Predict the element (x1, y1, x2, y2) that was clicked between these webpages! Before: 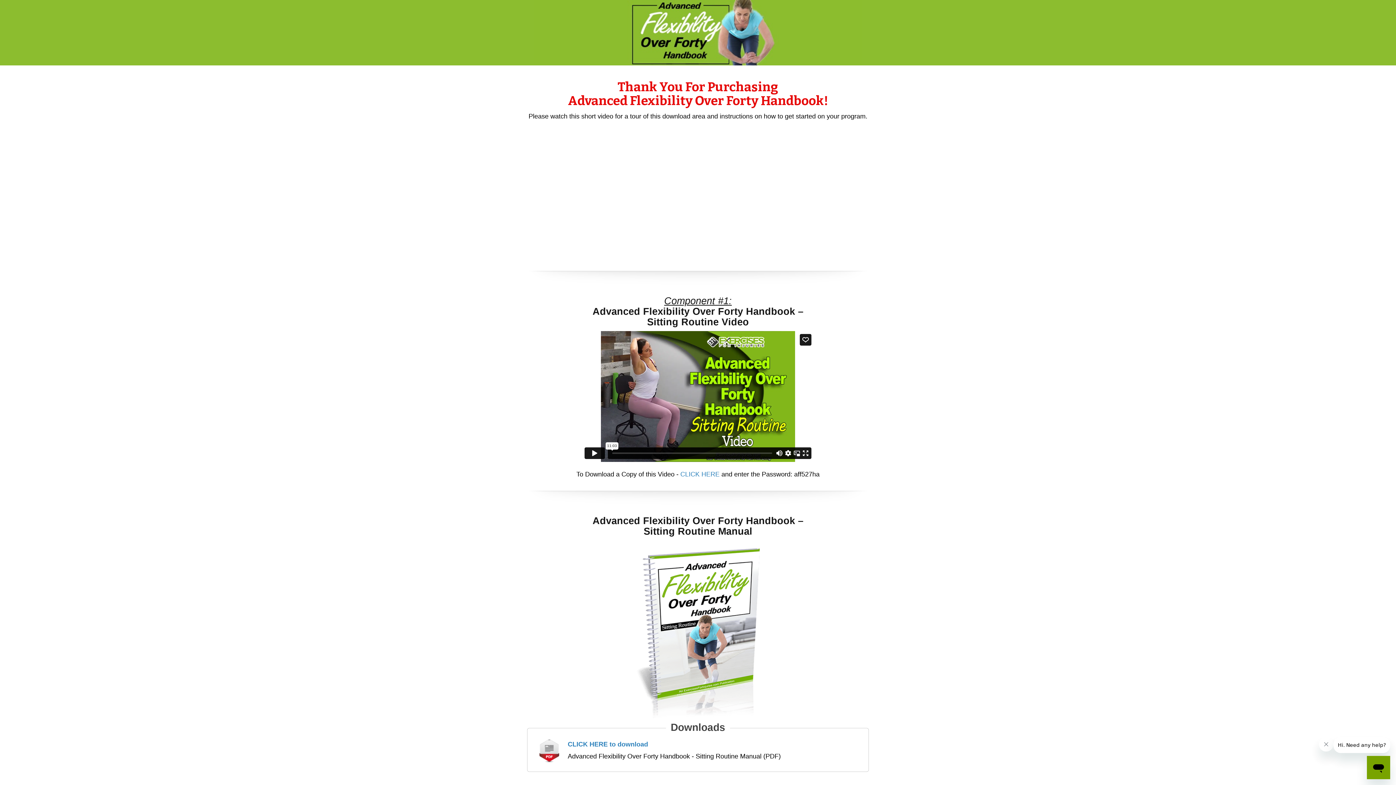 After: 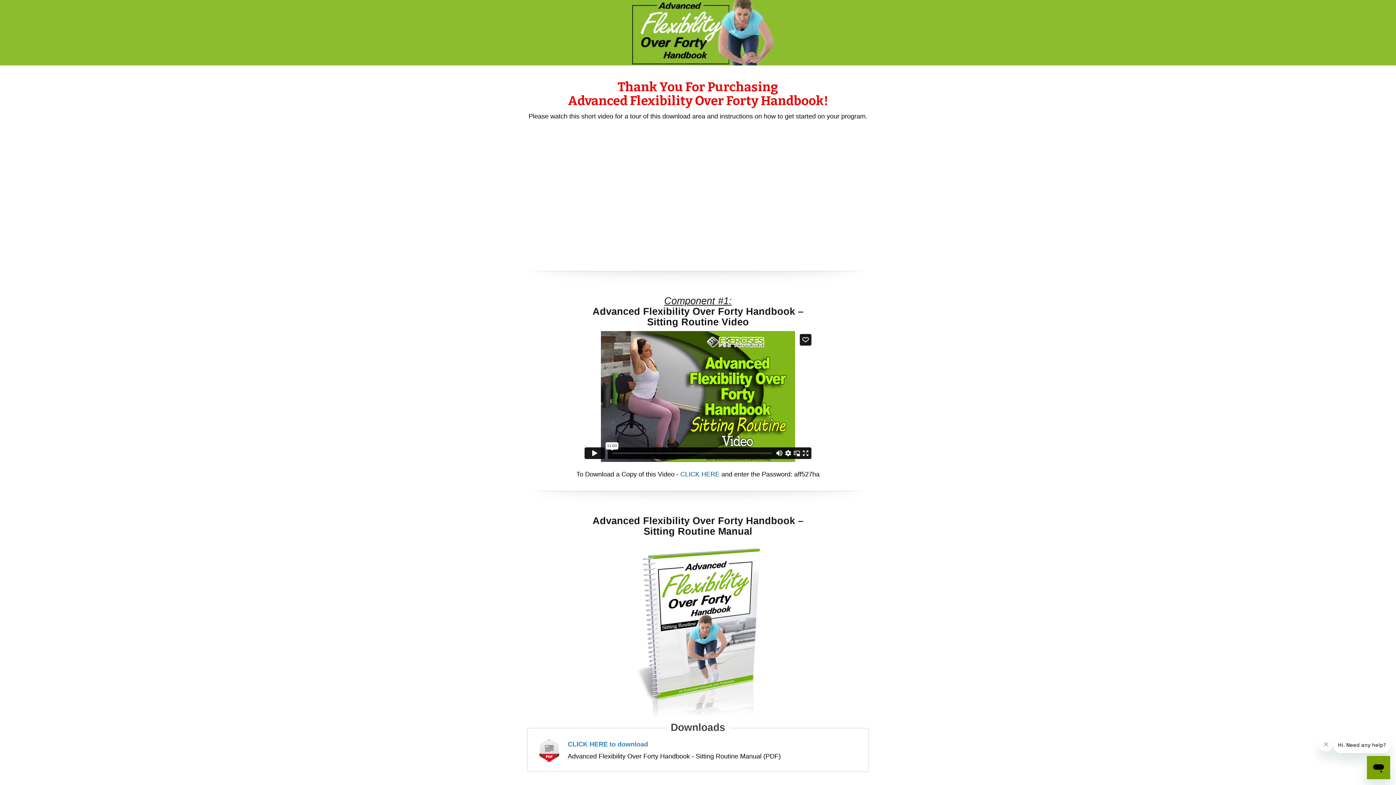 Action: label: CLICK HERE bbox: (680, 470, 719, 478)